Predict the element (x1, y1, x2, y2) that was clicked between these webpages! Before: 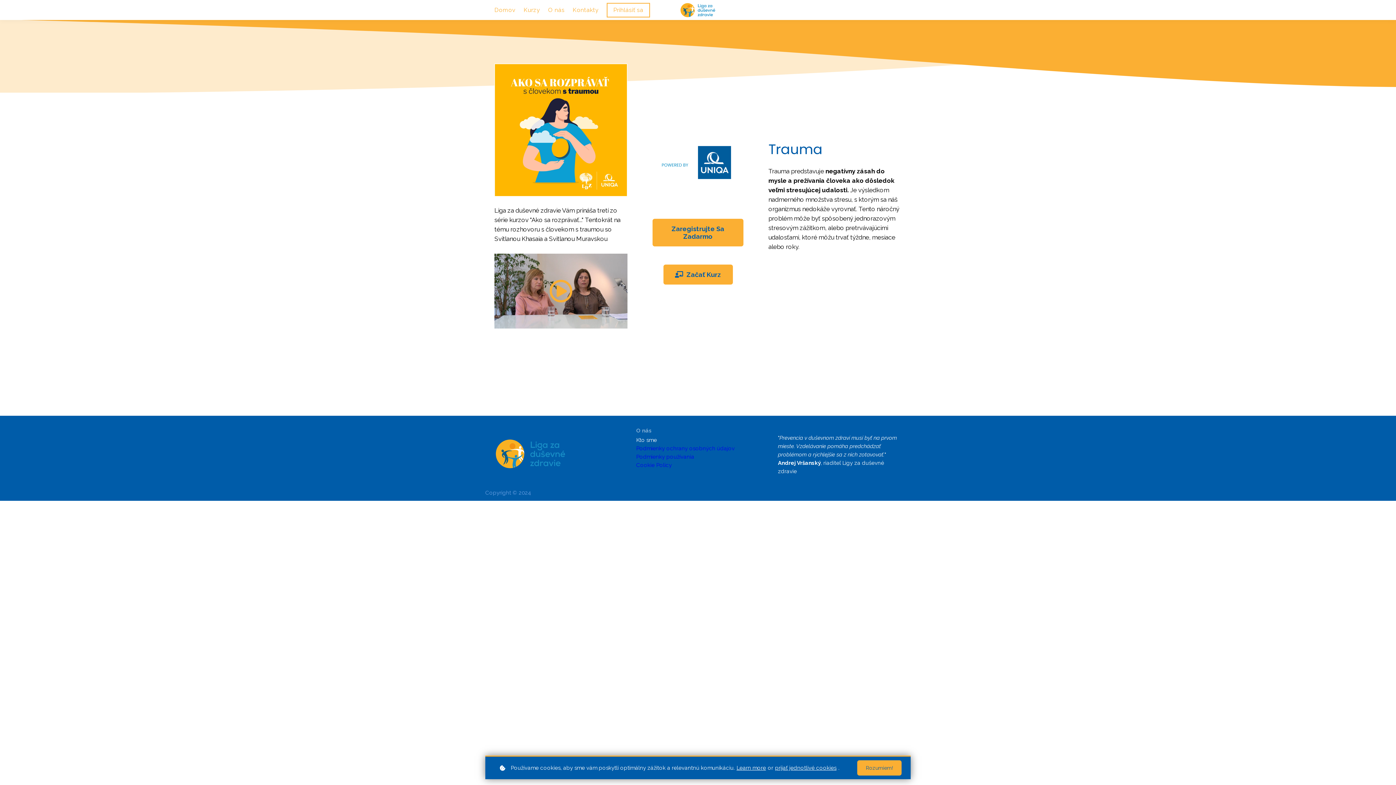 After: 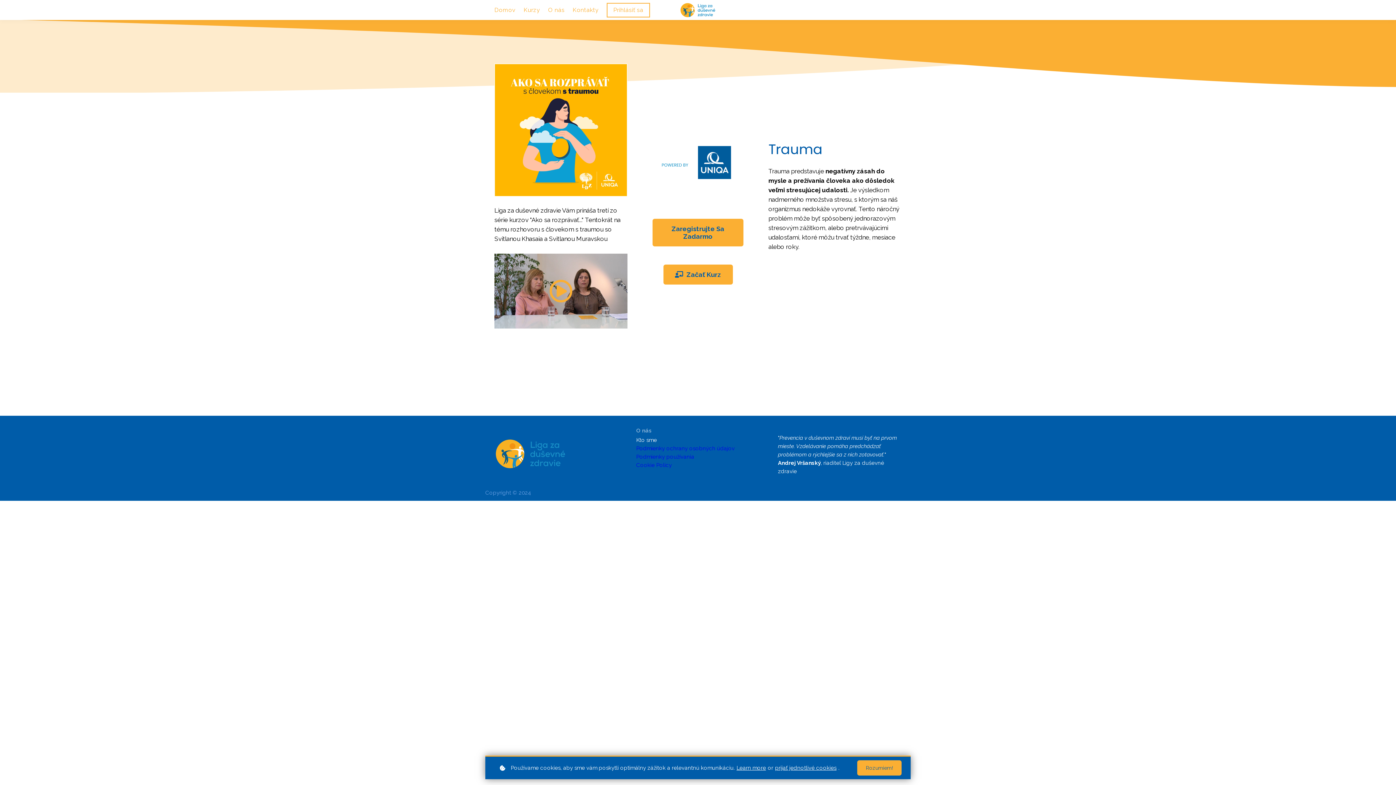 Action: bbox: (494, 426, 618, 469)